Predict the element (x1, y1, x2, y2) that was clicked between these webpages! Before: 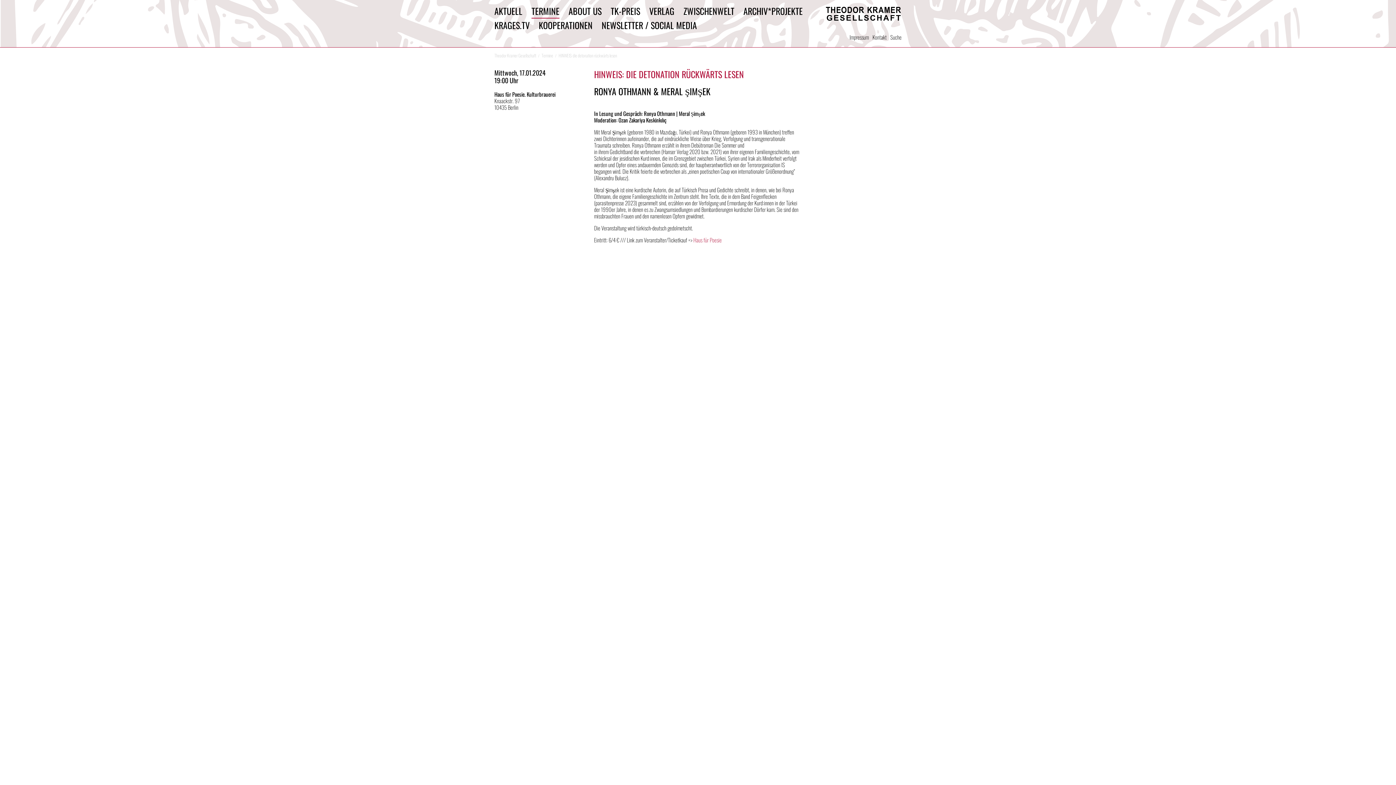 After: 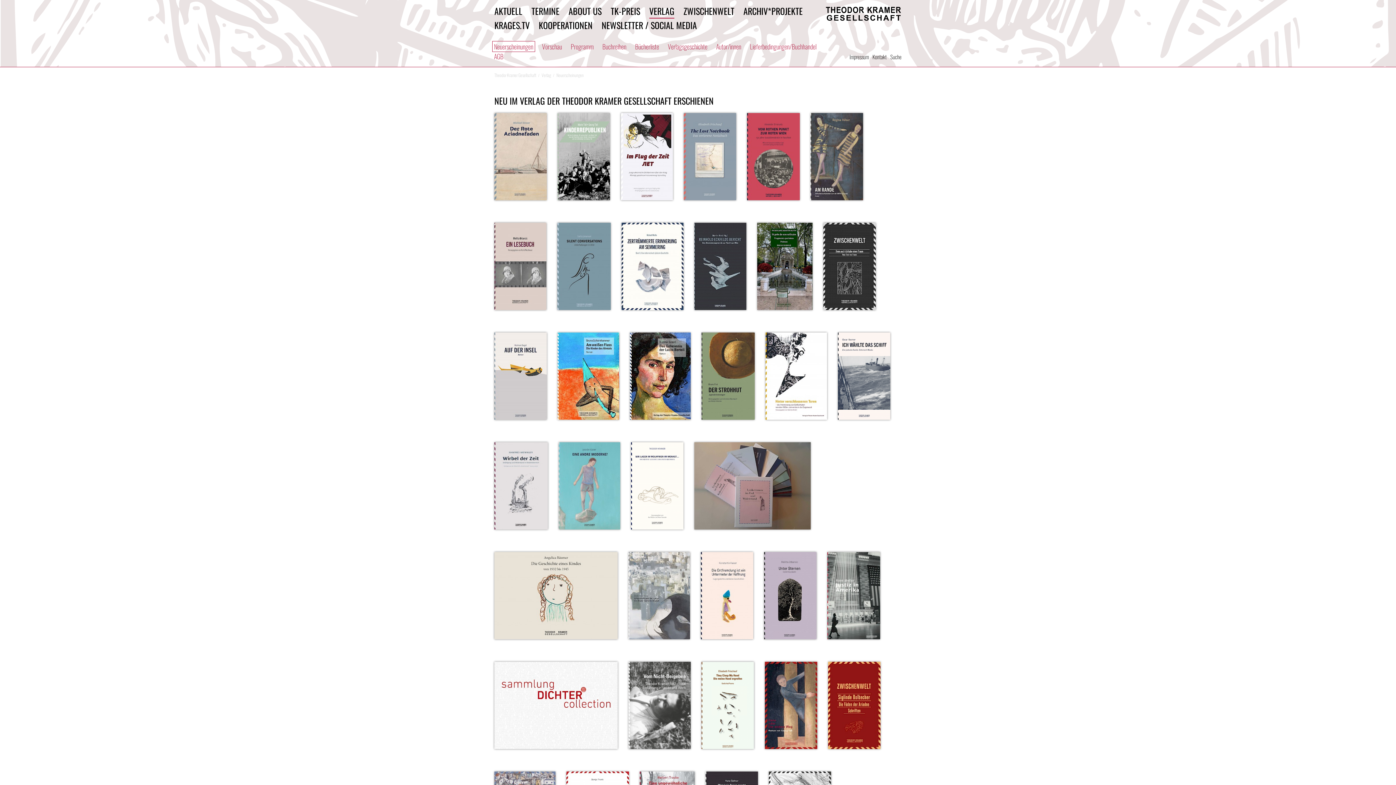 Action: label: VERLAG bbox: (649, 4, 674, 17)